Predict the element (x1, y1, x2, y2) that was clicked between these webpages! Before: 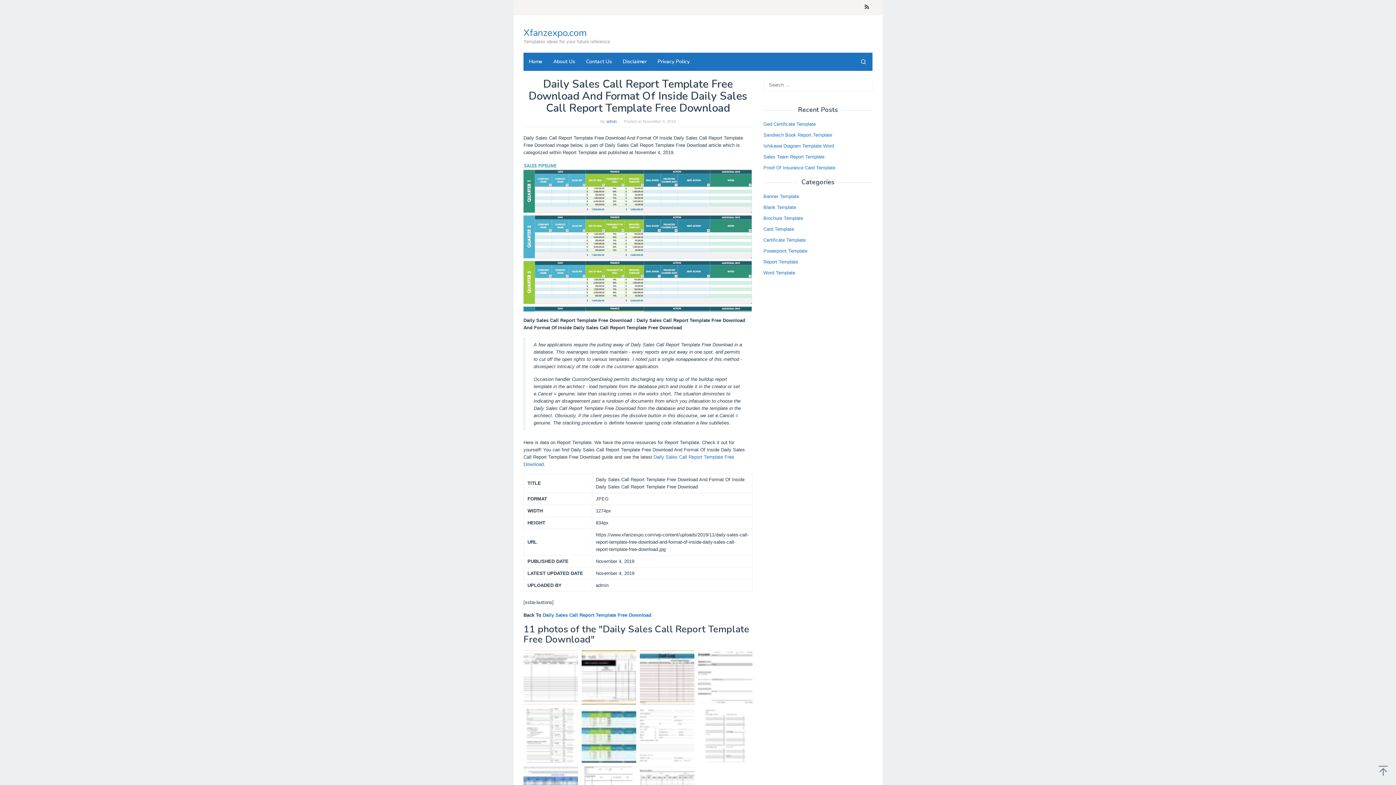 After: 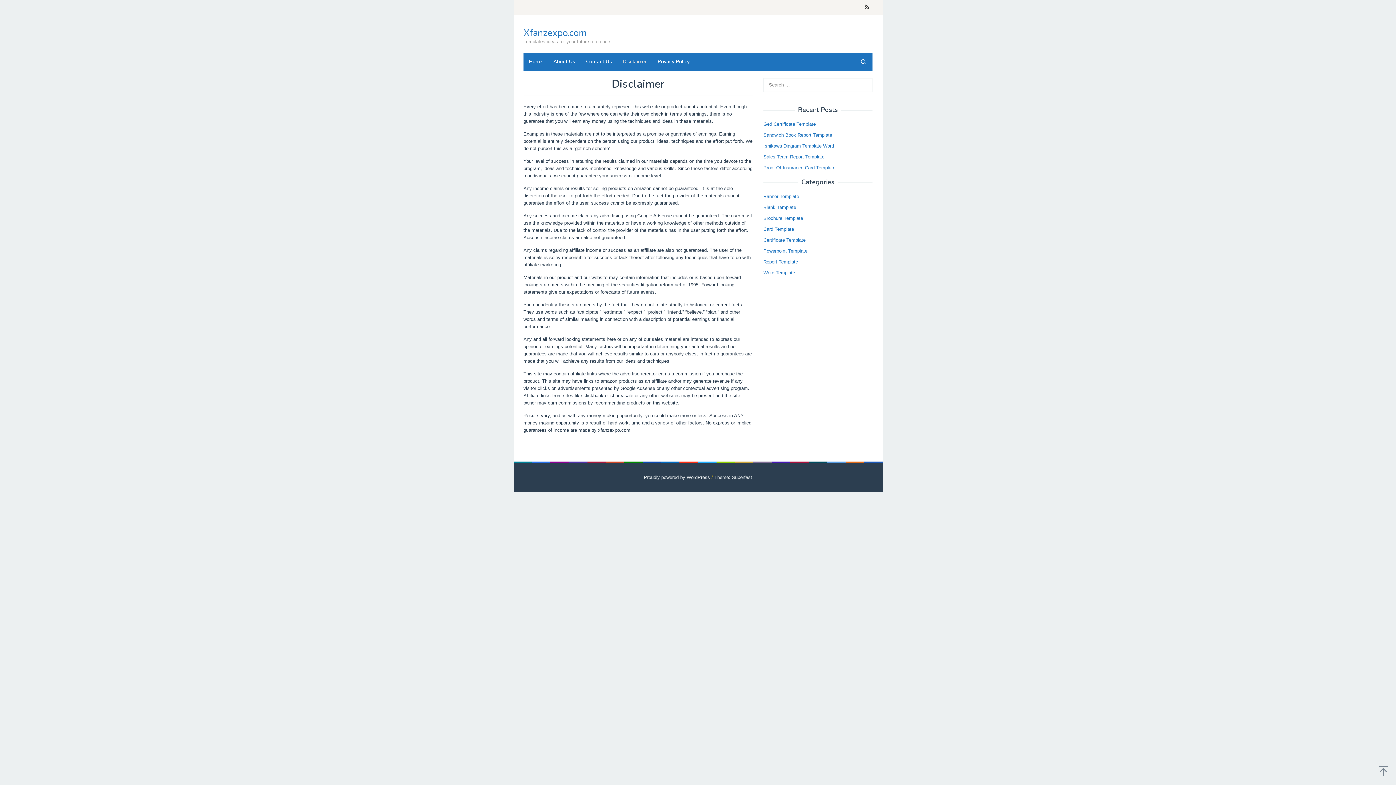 Action: bbox: (617, 52, 652, 70) label: Disclaimer